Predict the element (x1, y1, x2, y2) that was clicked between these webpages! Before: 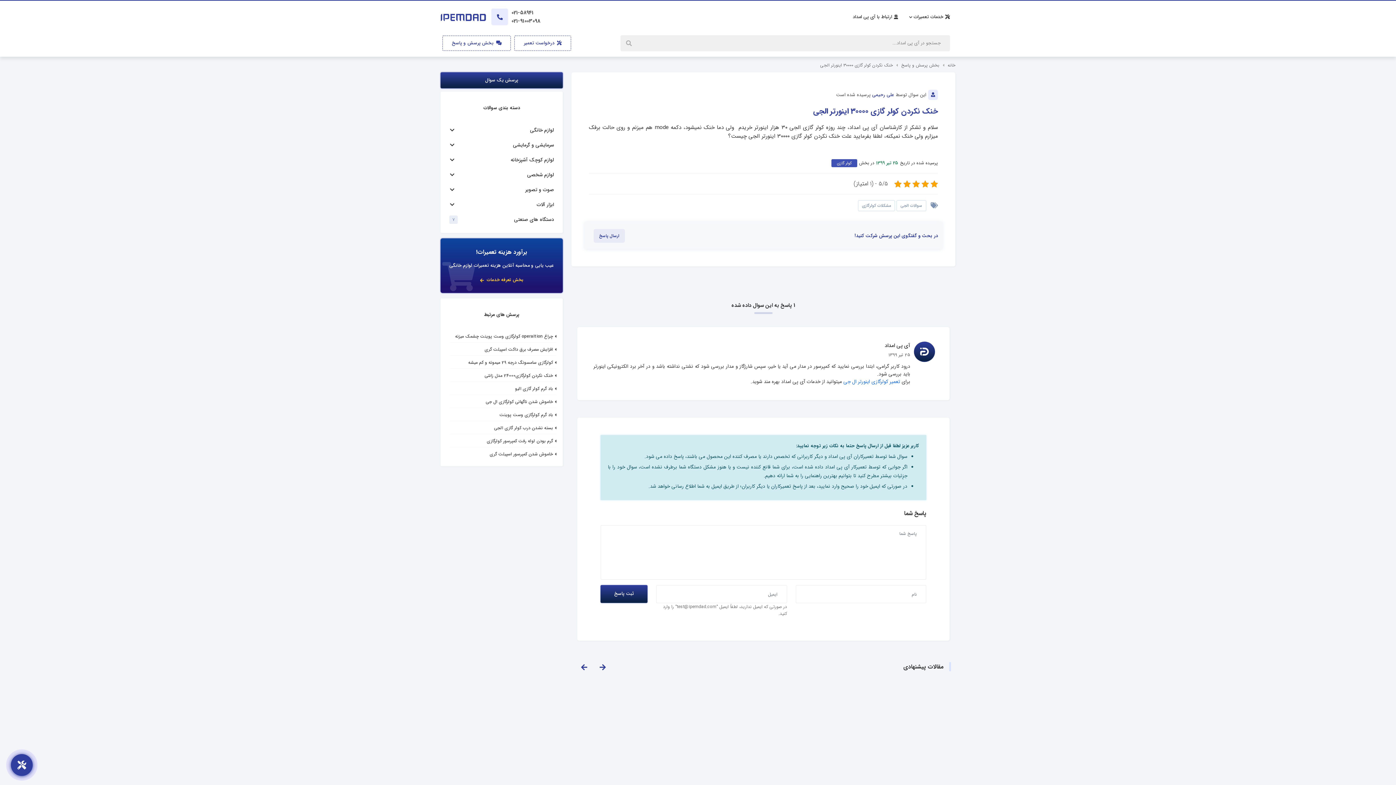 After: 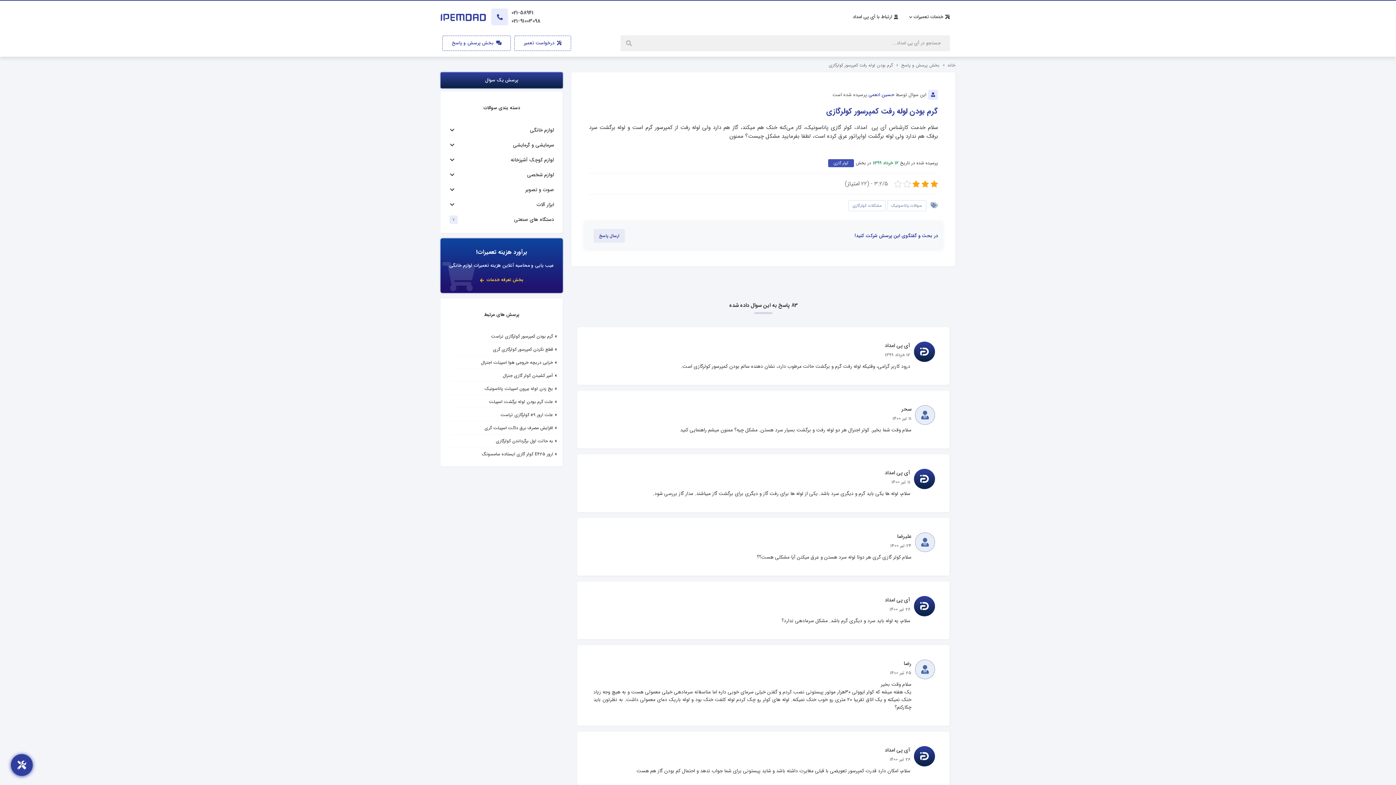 Action: label: گرم بودن لوله رفت کمپرسور کولرگازی bbox: (440, 434, 562, 447)